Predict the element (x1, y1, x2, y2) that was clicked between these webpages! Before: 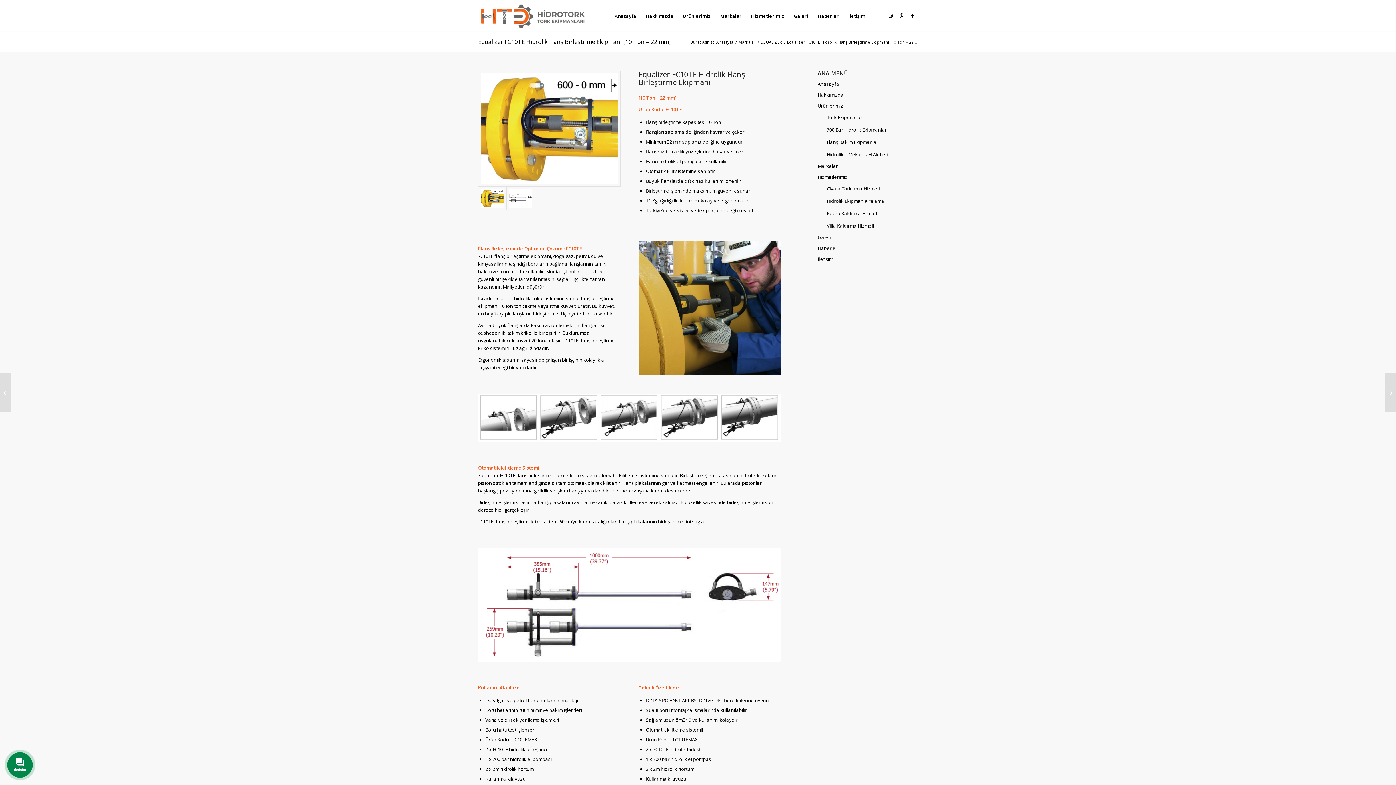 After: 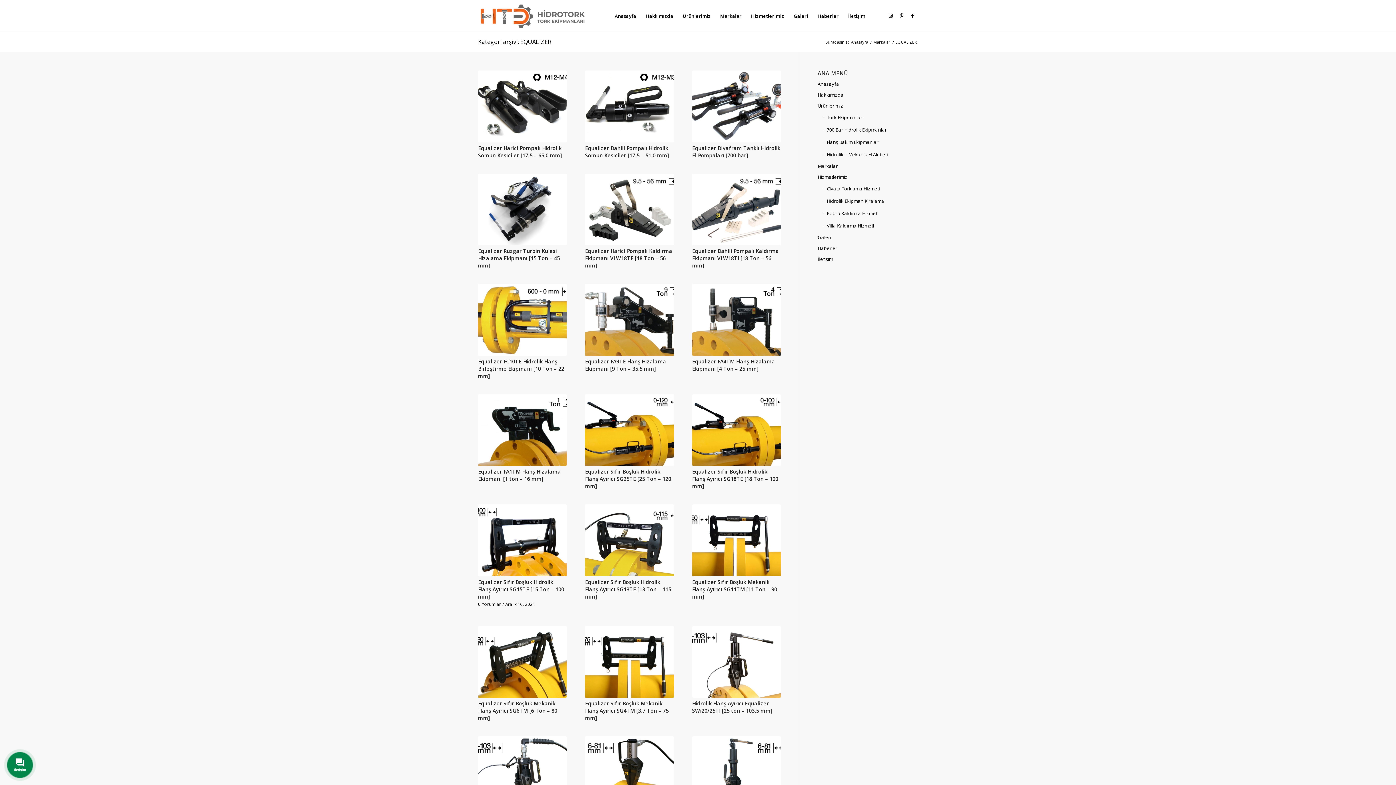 Action: label: EQUALIZER bbox: (759, 39, 783, 44)